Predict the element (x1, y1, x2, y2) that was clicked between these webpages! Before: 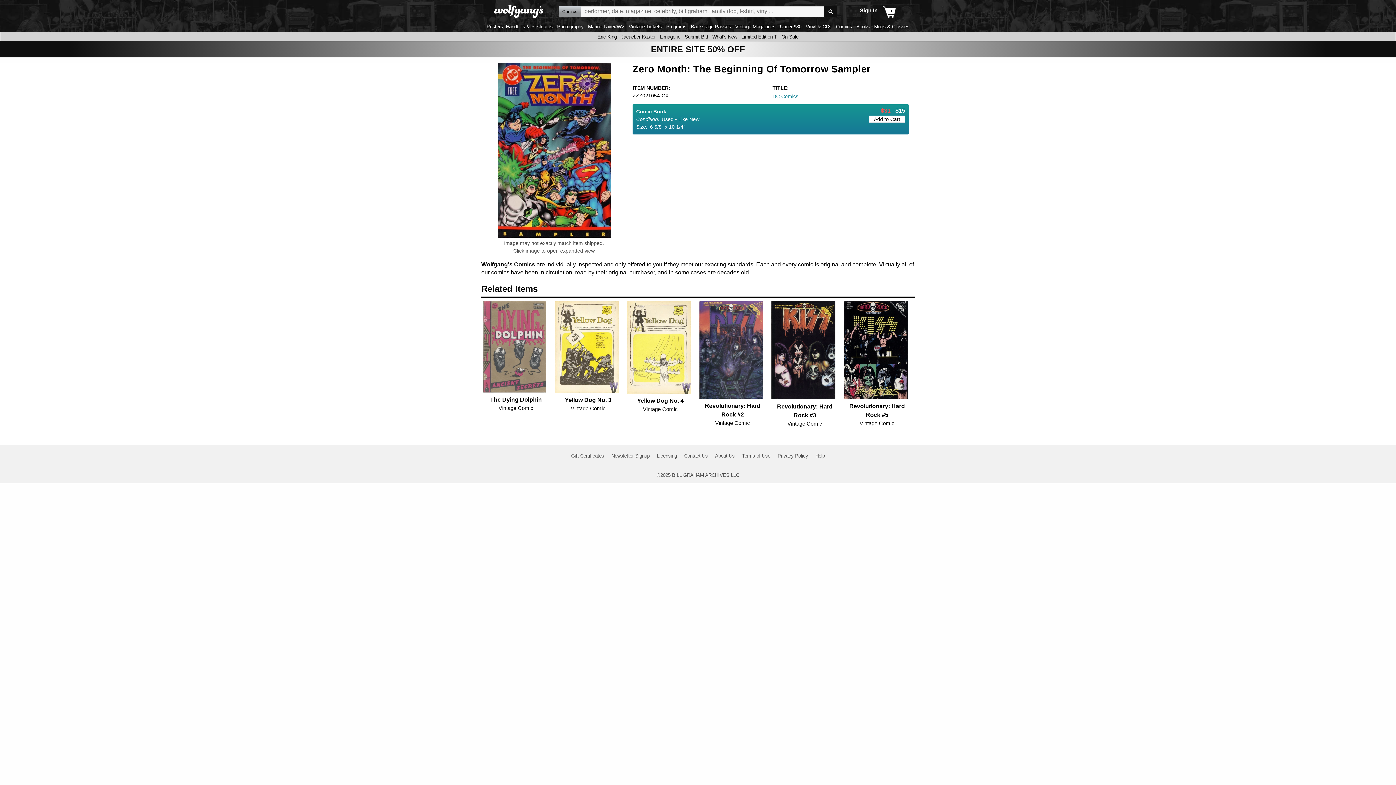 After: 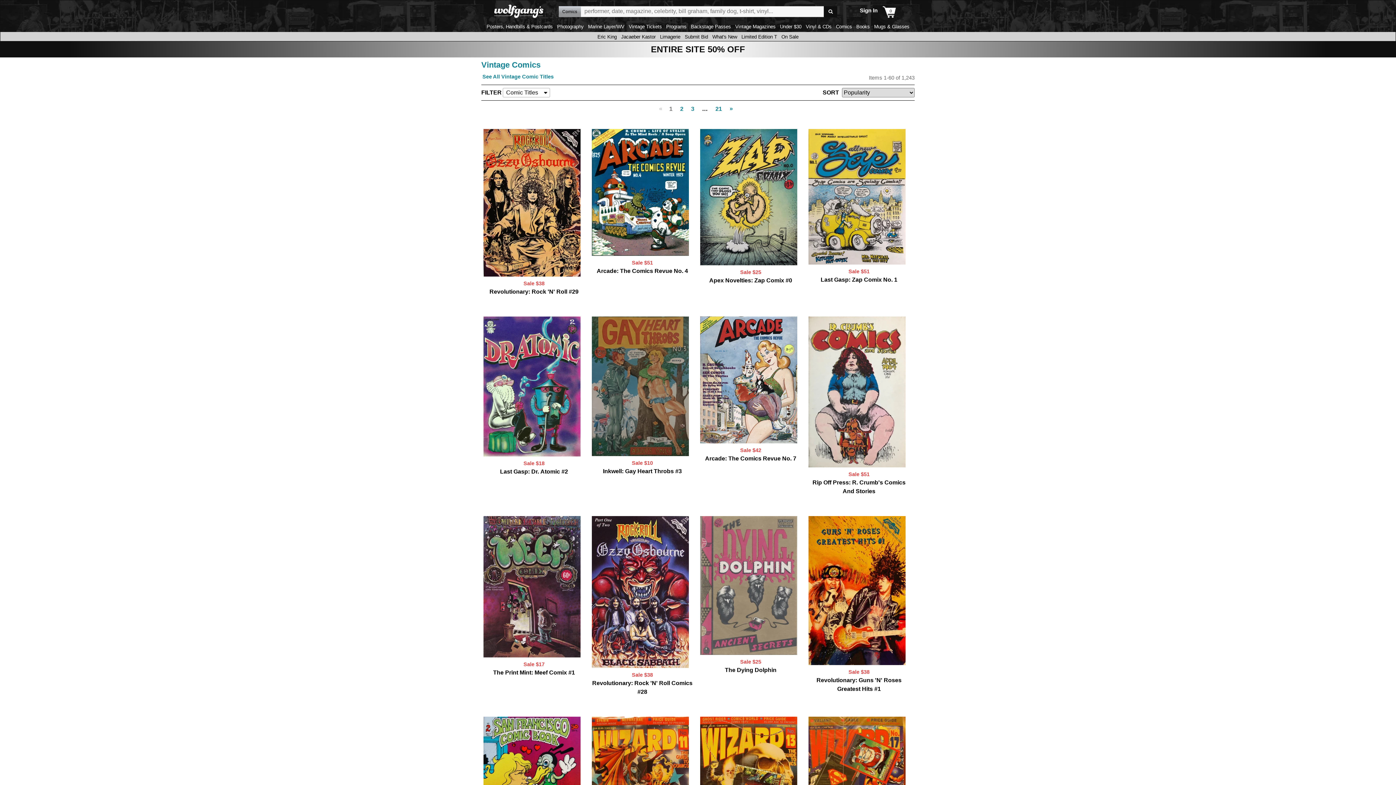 Action: bbox: (834, 24, 853, 29) label: Comics